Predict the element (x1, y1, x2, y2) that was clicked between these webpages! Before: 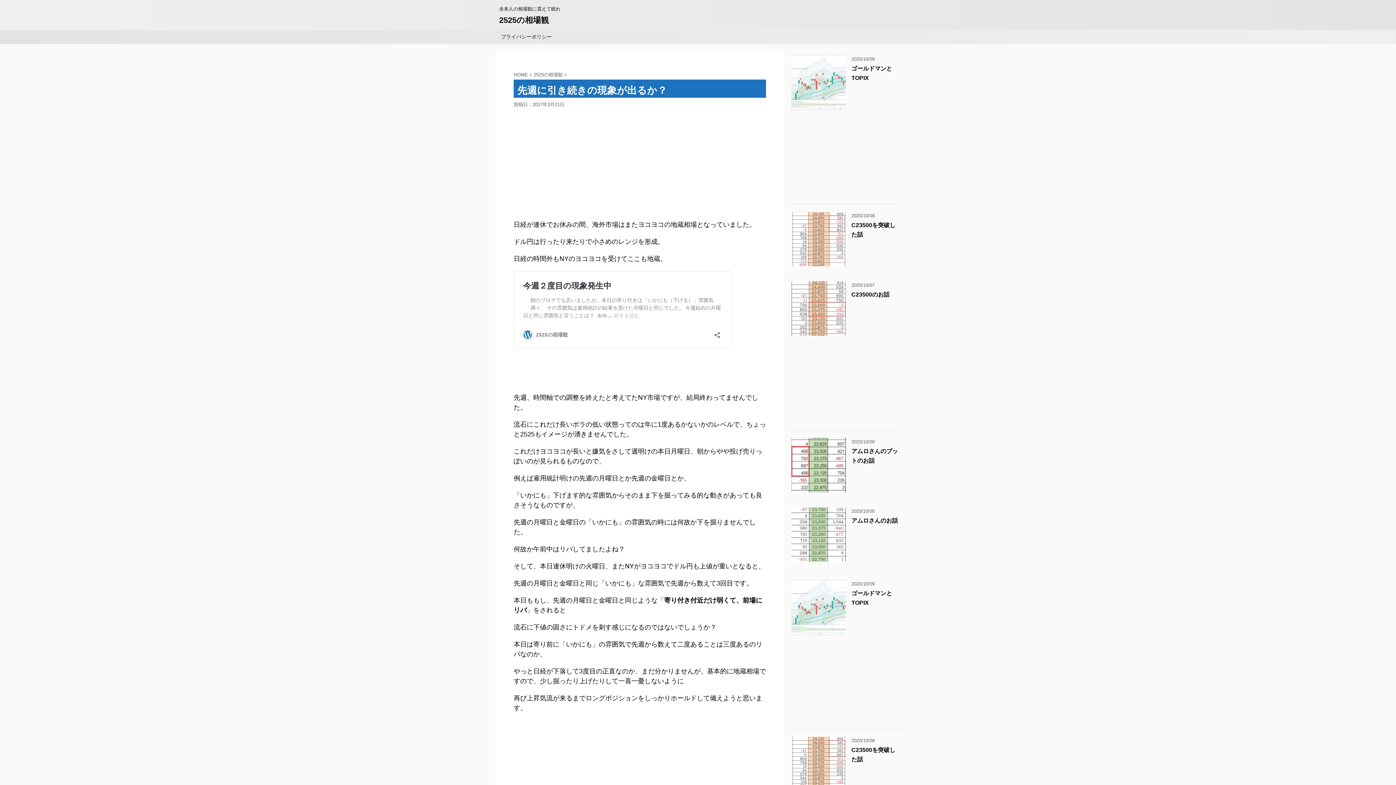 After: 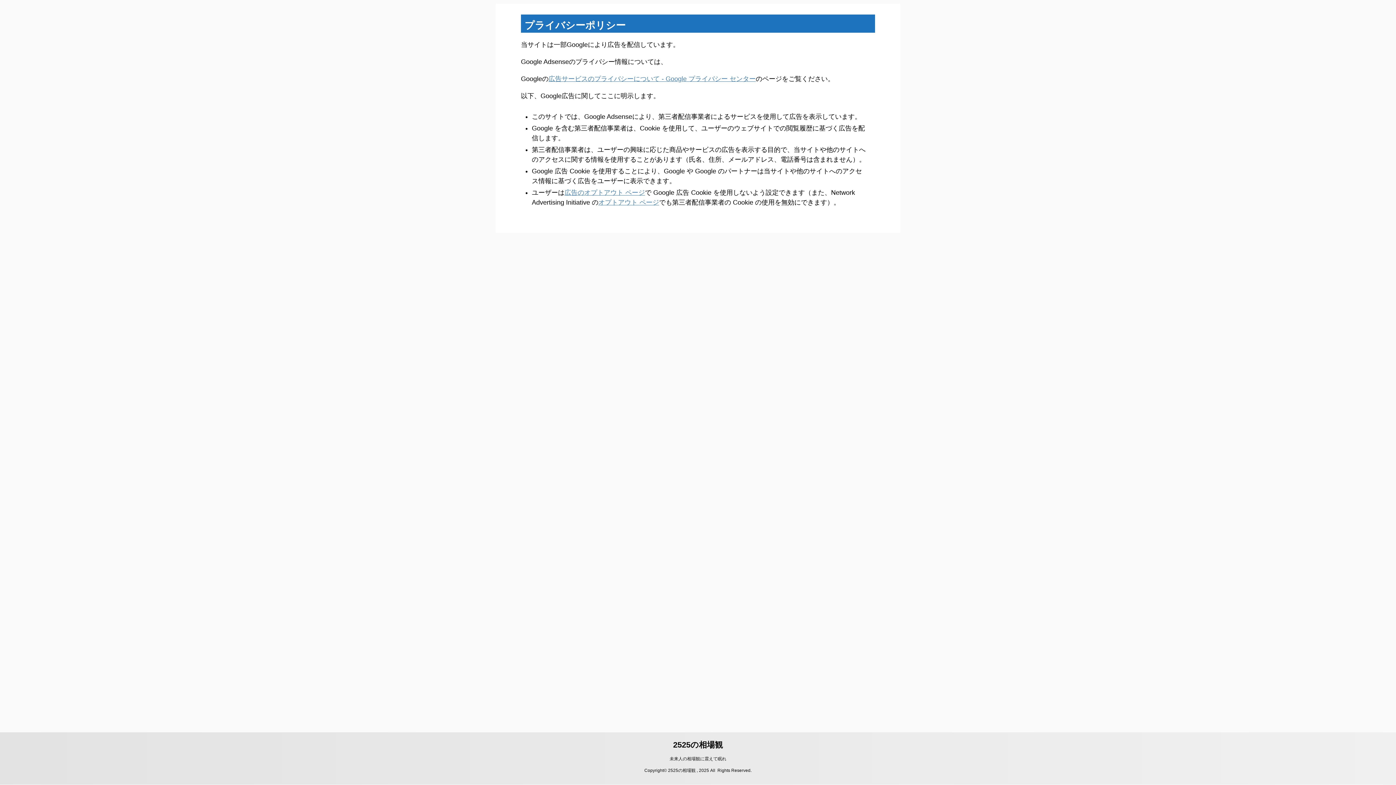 Action: label: プライバシーポリシー bbox: (501, 33, 552, 39)